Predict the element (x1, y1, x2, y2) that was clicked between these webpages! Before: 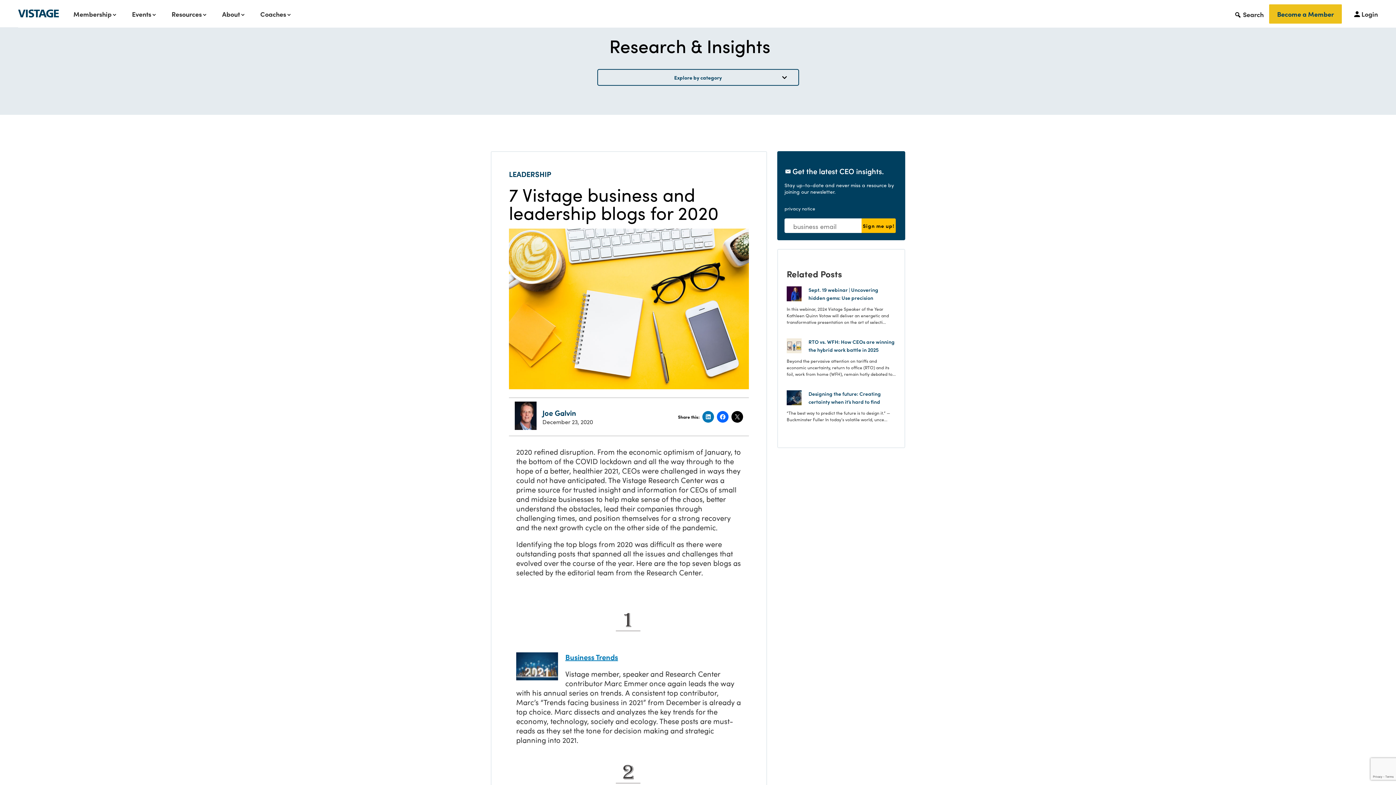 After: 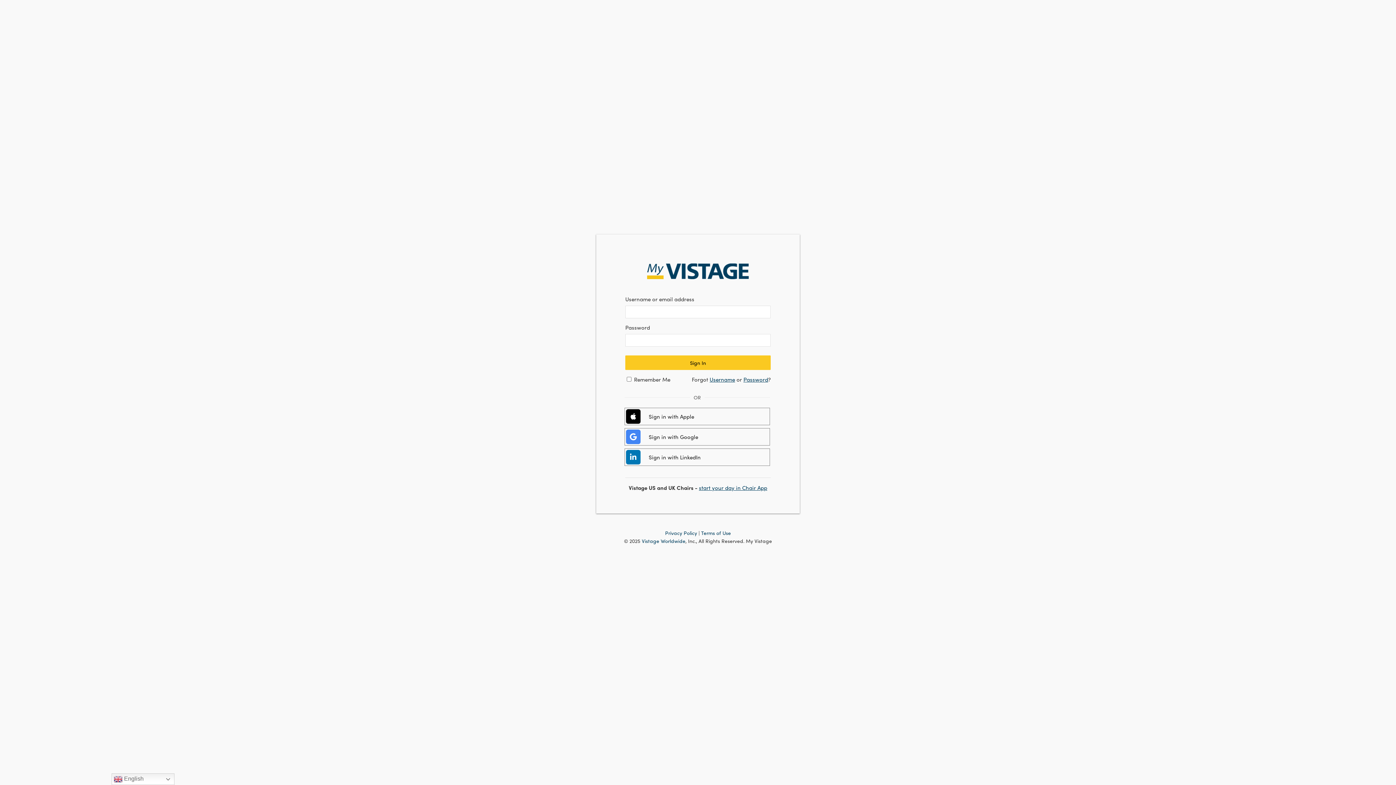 Action: label: Login bbox: (1353, 4, 1378, 23)